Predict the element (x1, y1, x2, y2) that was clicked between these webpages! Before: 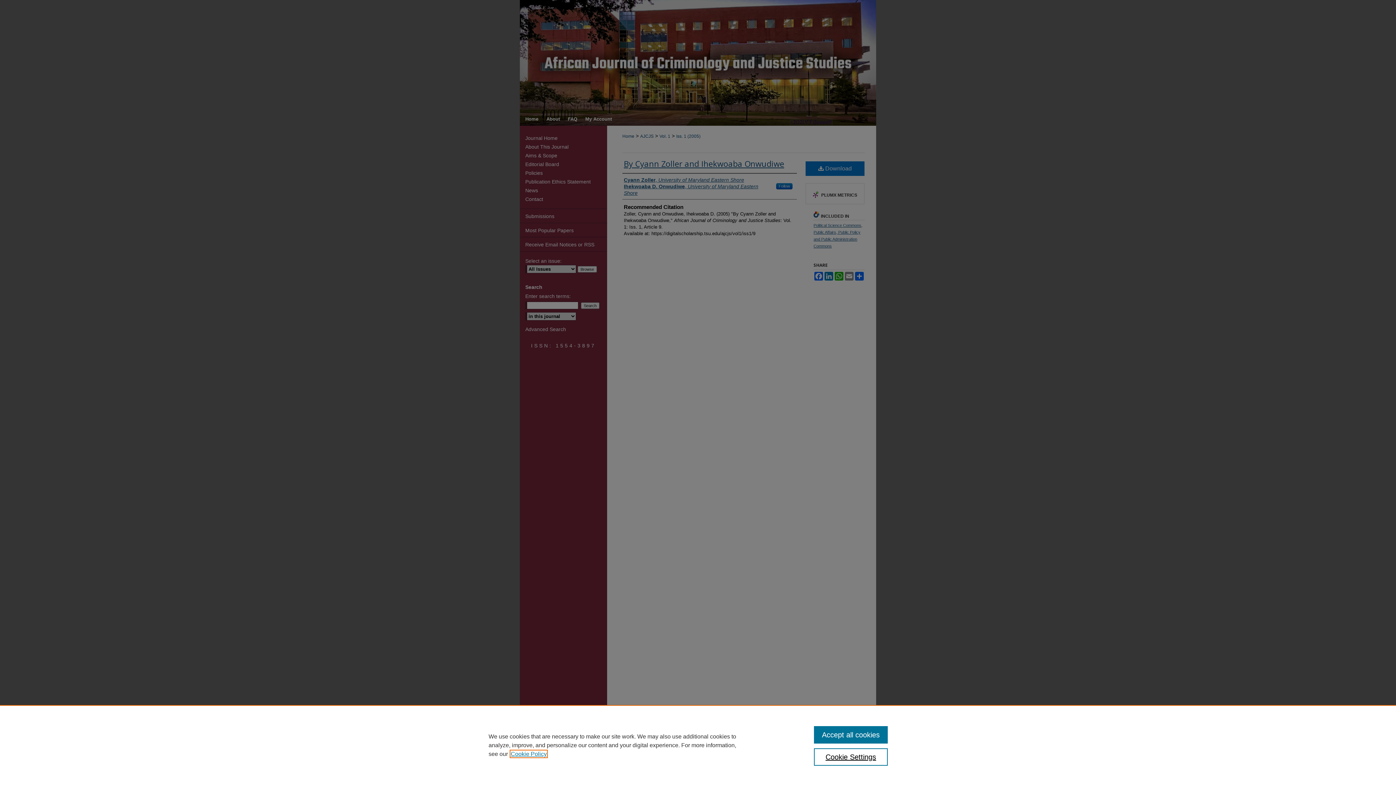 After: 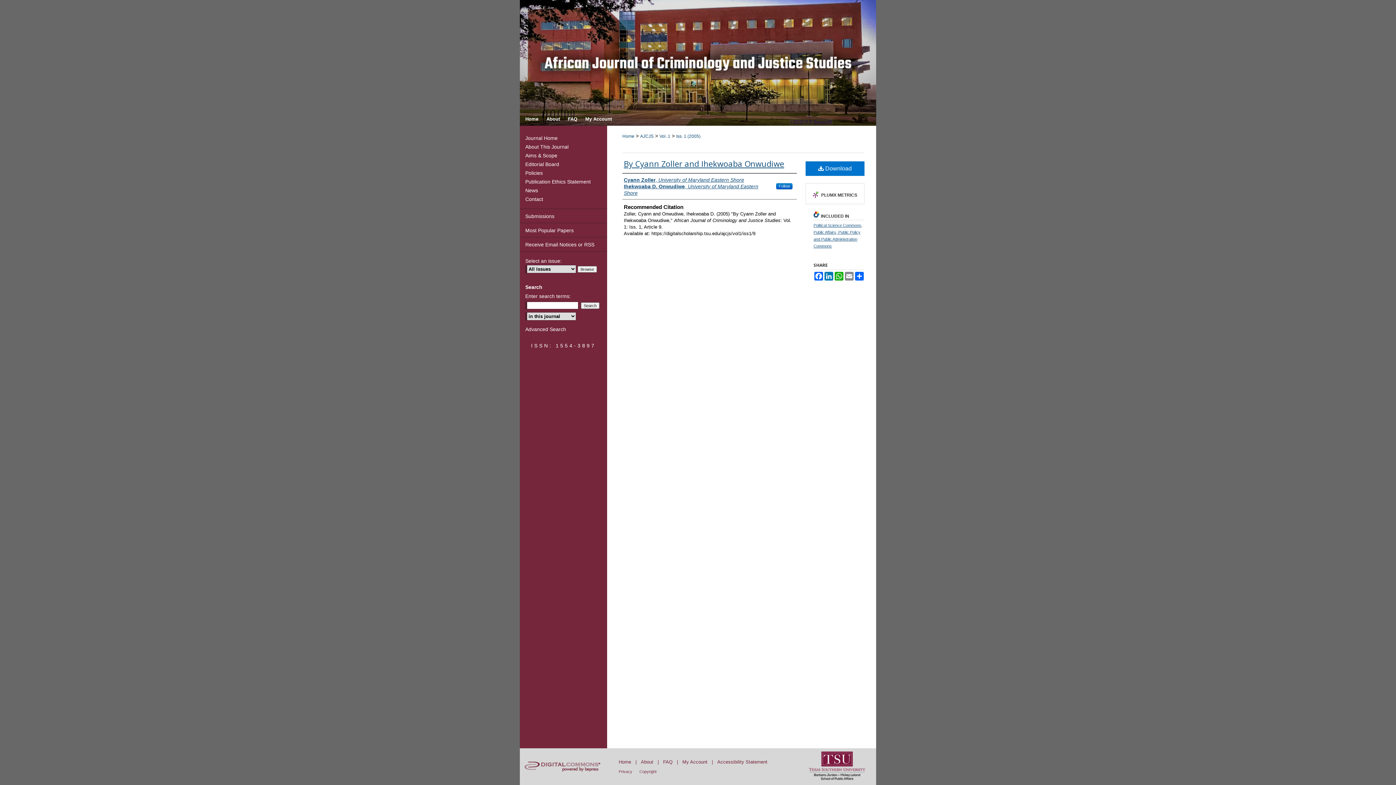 Action: label: Accept all cookies bbox: (814, 726, 887, 744)